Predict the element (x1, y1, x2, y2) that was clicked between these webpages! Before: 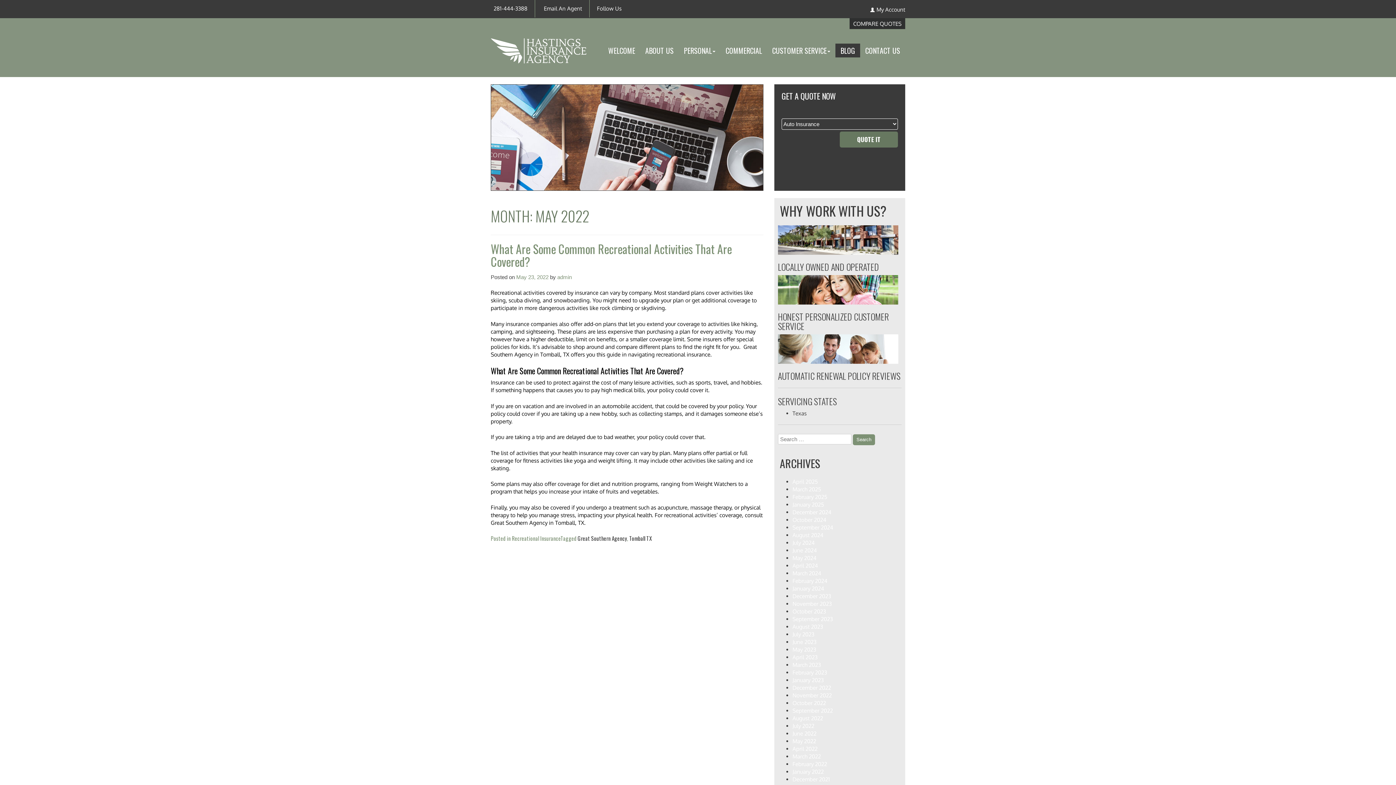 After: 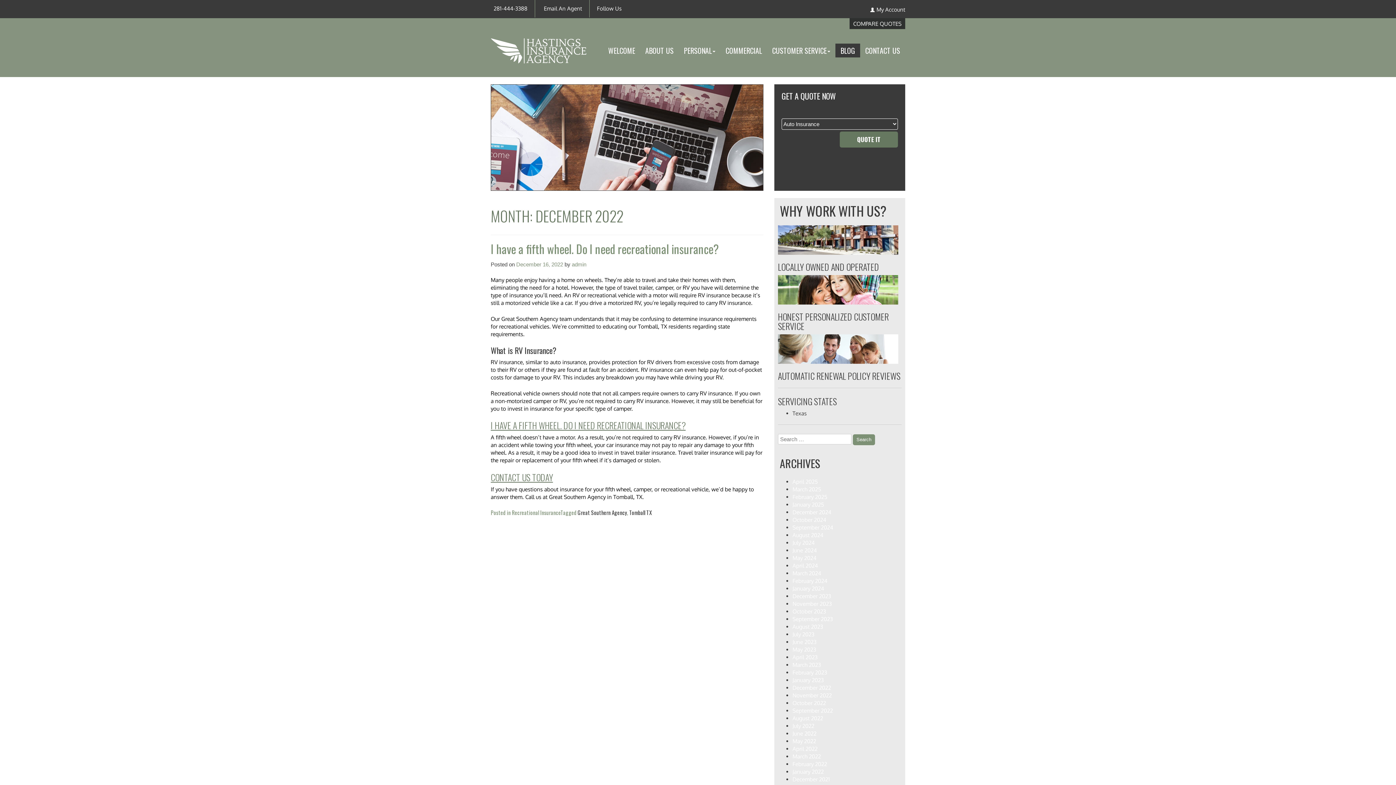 Action: bbox: (792, 684, 831, 691) label: December 2022